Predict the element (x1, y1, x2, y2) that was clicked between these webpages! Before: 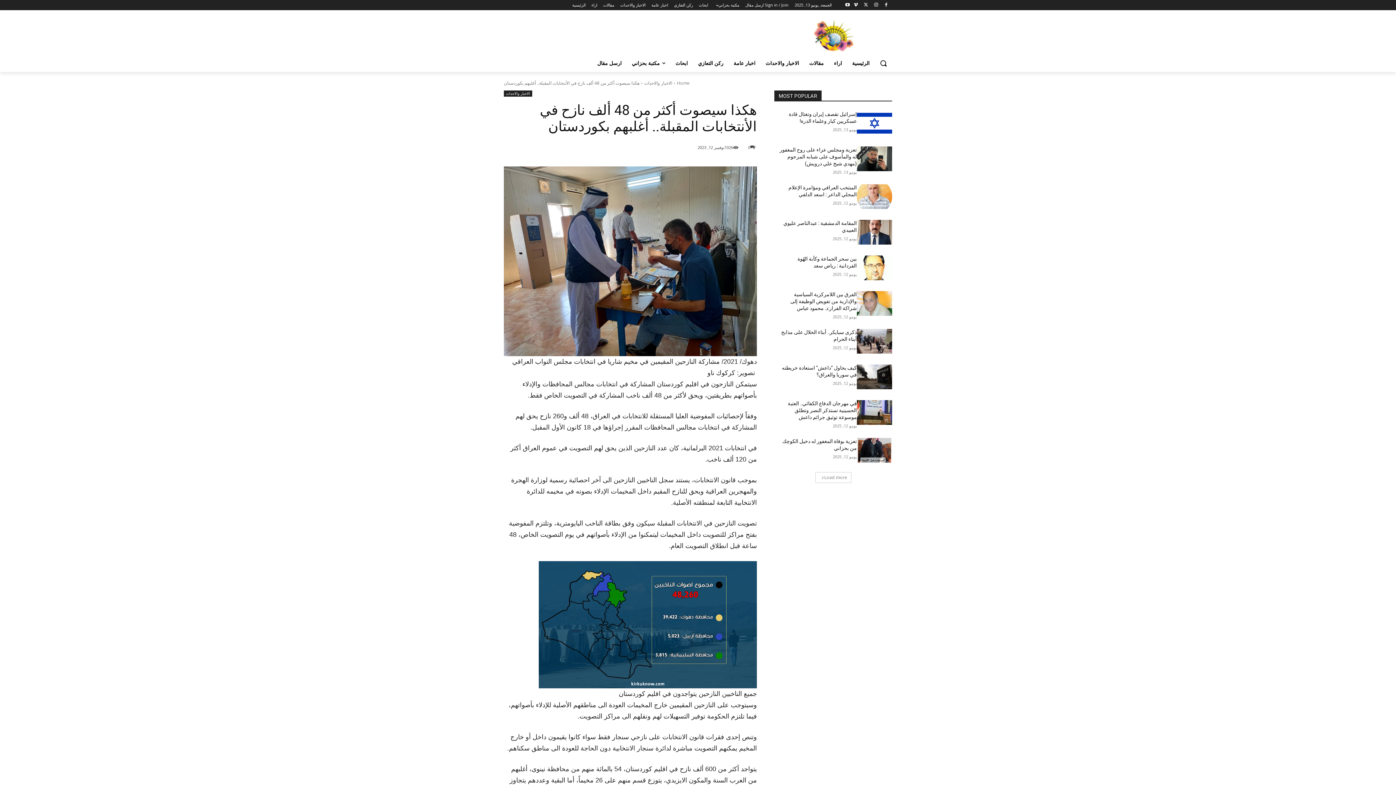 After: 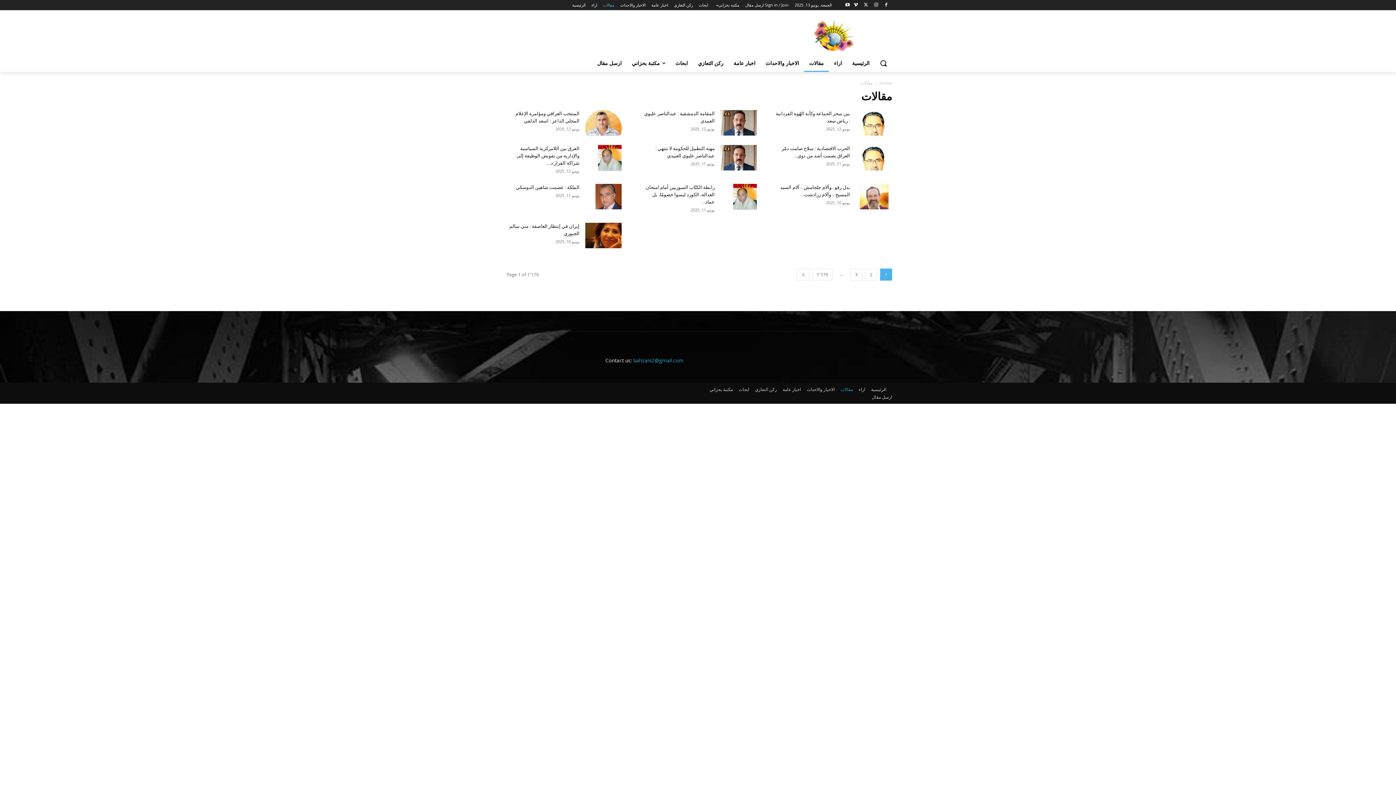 Action: label: مقالات bbox: (603, 0, 614, 10)